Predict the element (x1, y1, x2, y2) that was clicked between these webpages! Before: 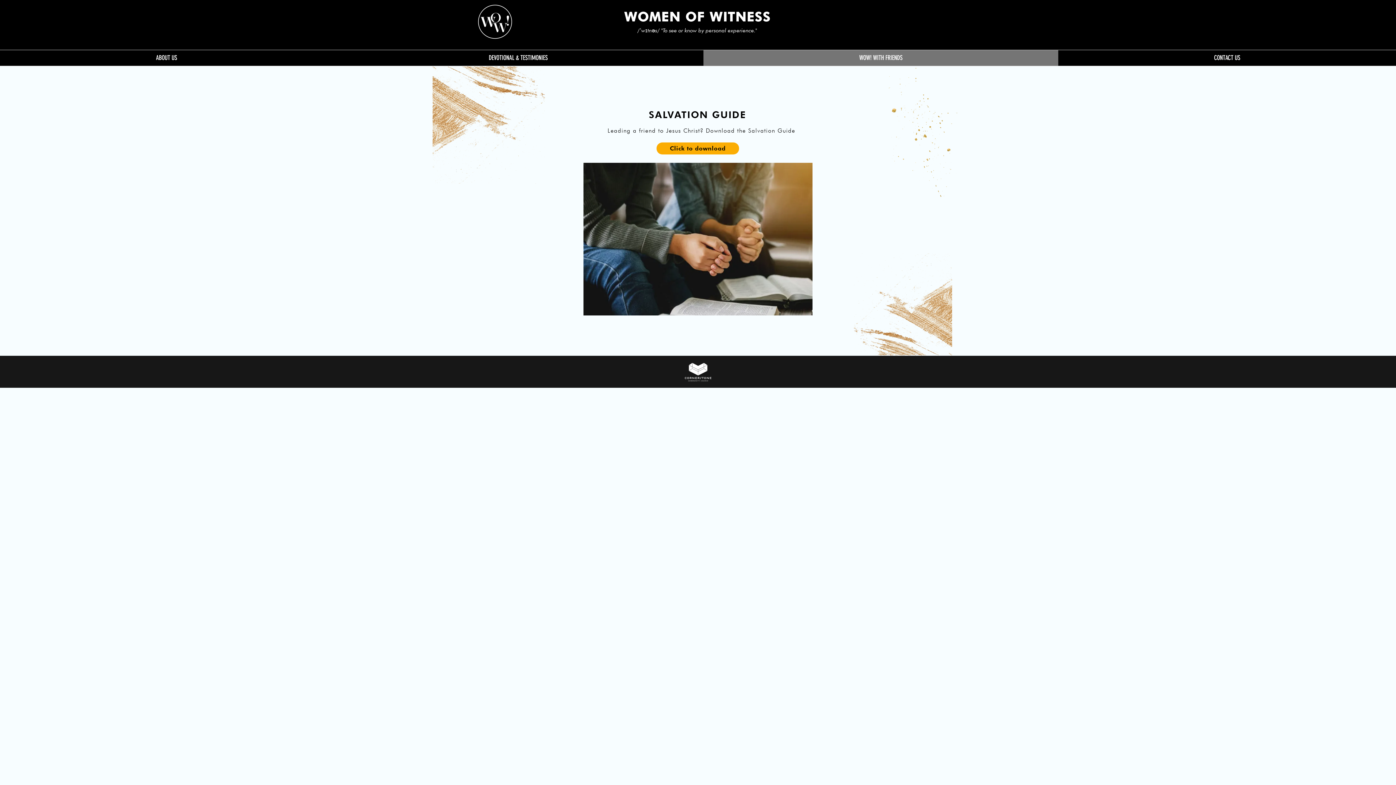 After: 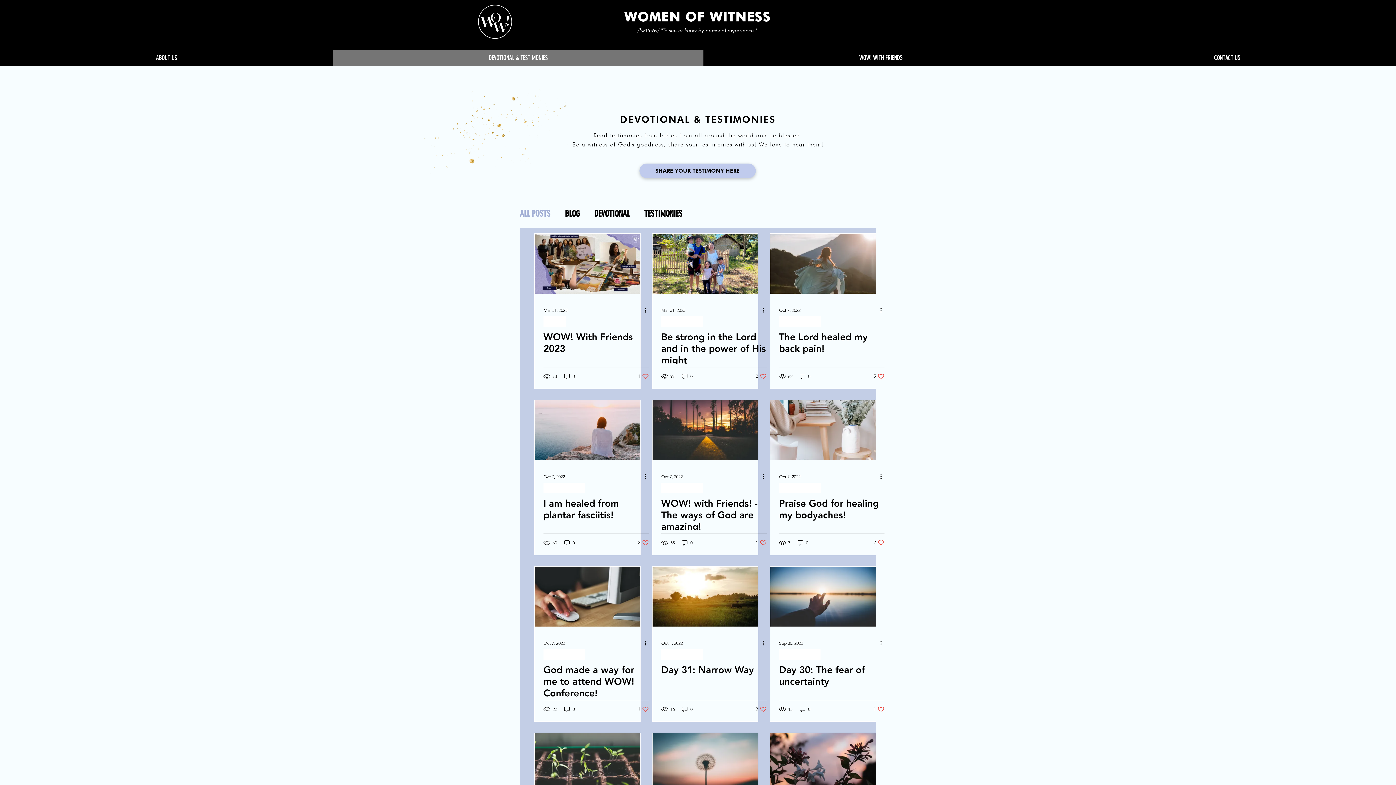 Action: bbox: (333, 50, 703, 65) label: DEVOTIONAL & TESTIMONIES